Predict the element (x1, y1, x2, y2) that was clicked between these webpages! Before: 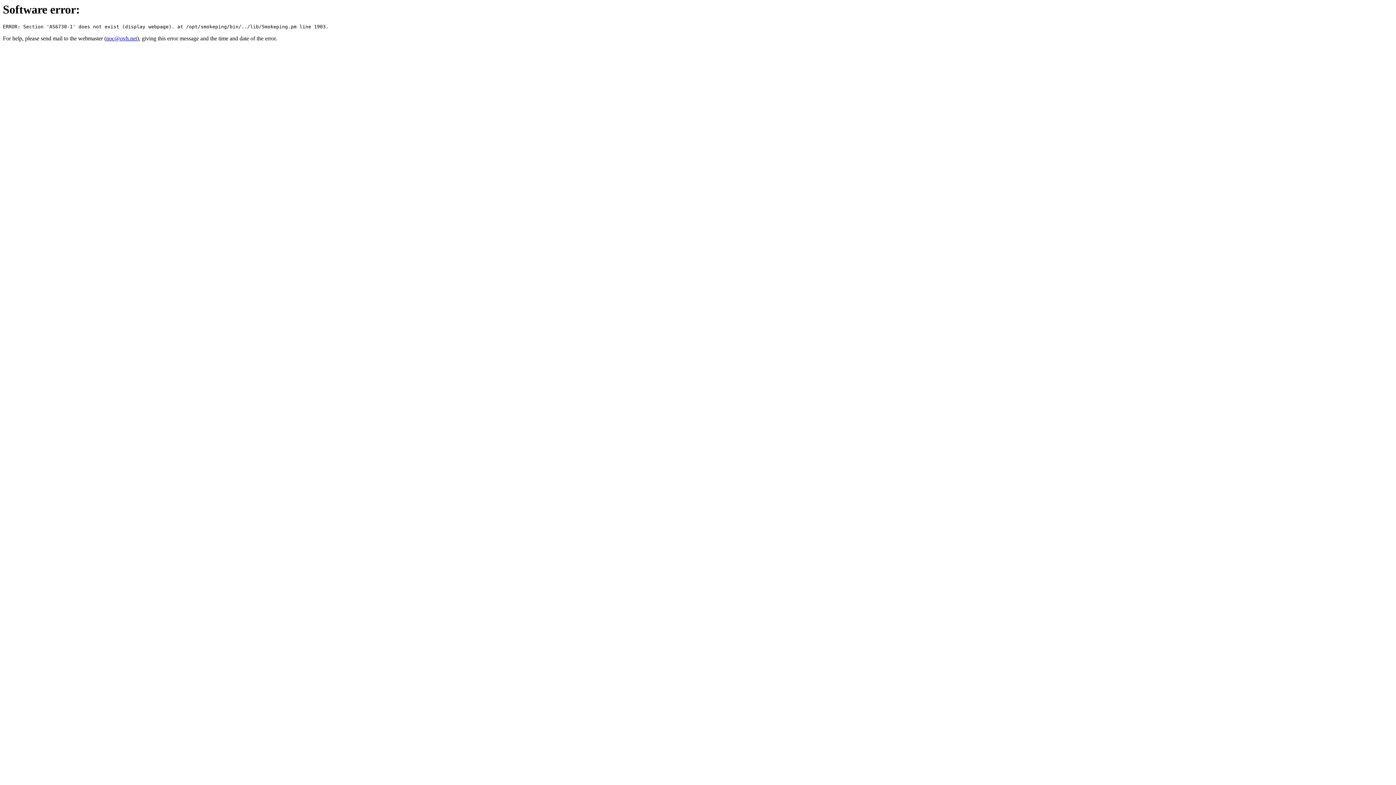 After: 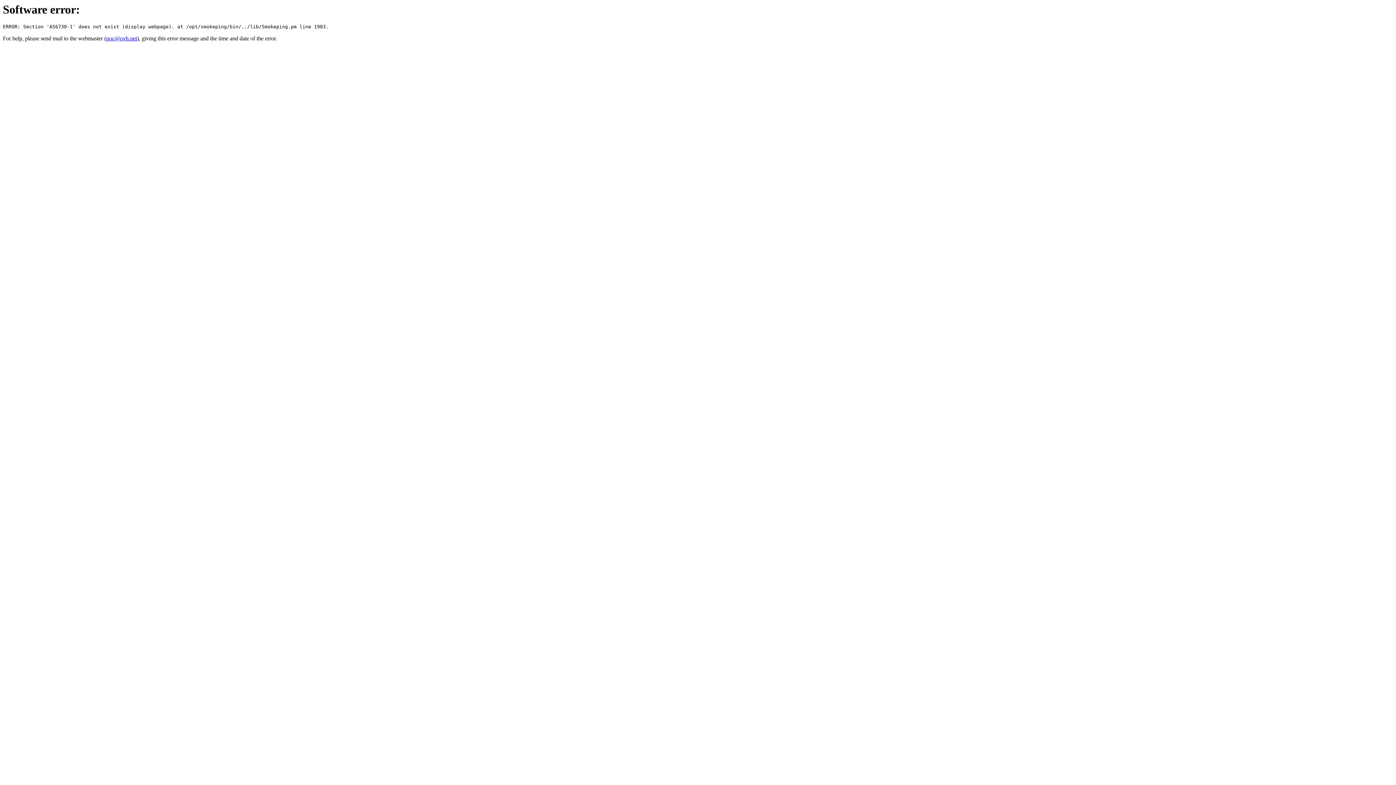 Action: bbox: (106, 35, 137, 41) label: noc@ovh.net